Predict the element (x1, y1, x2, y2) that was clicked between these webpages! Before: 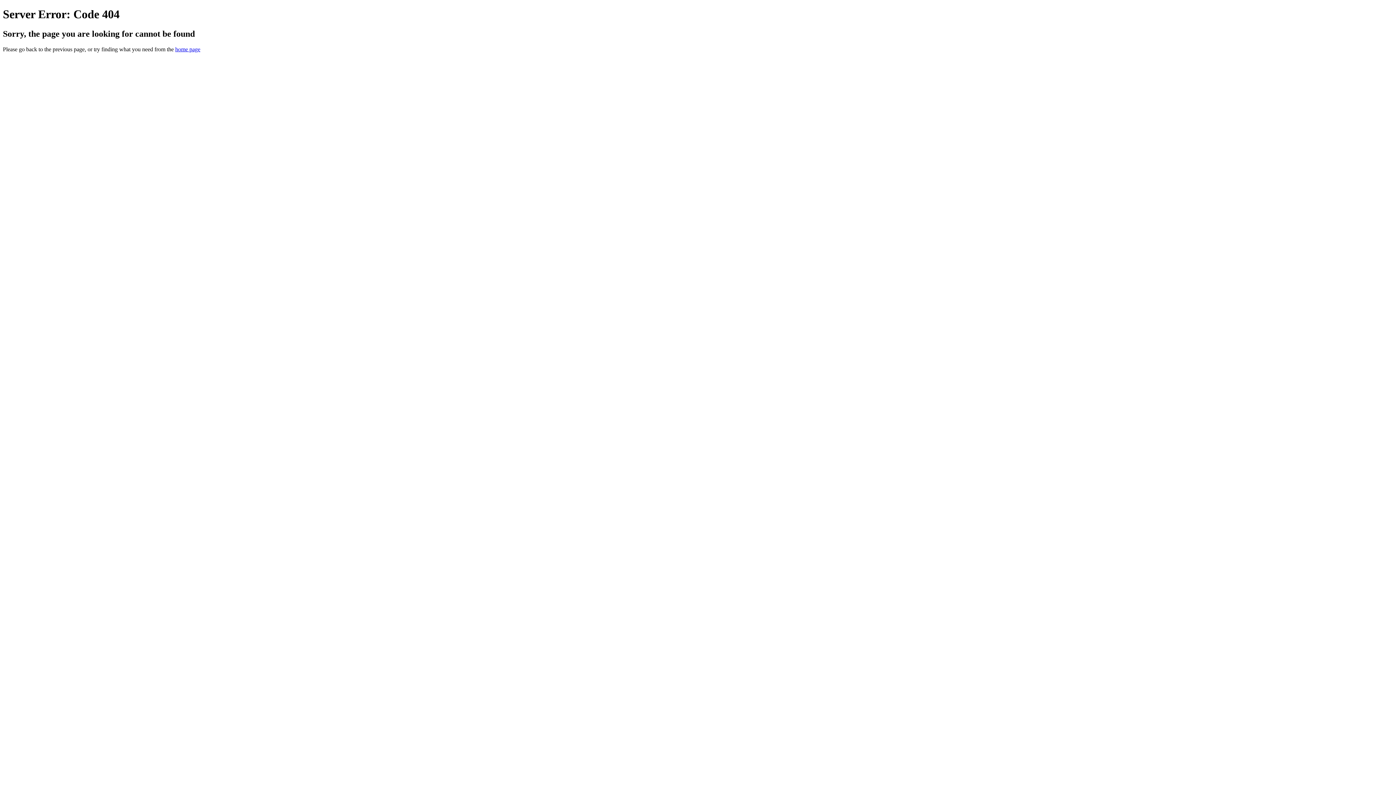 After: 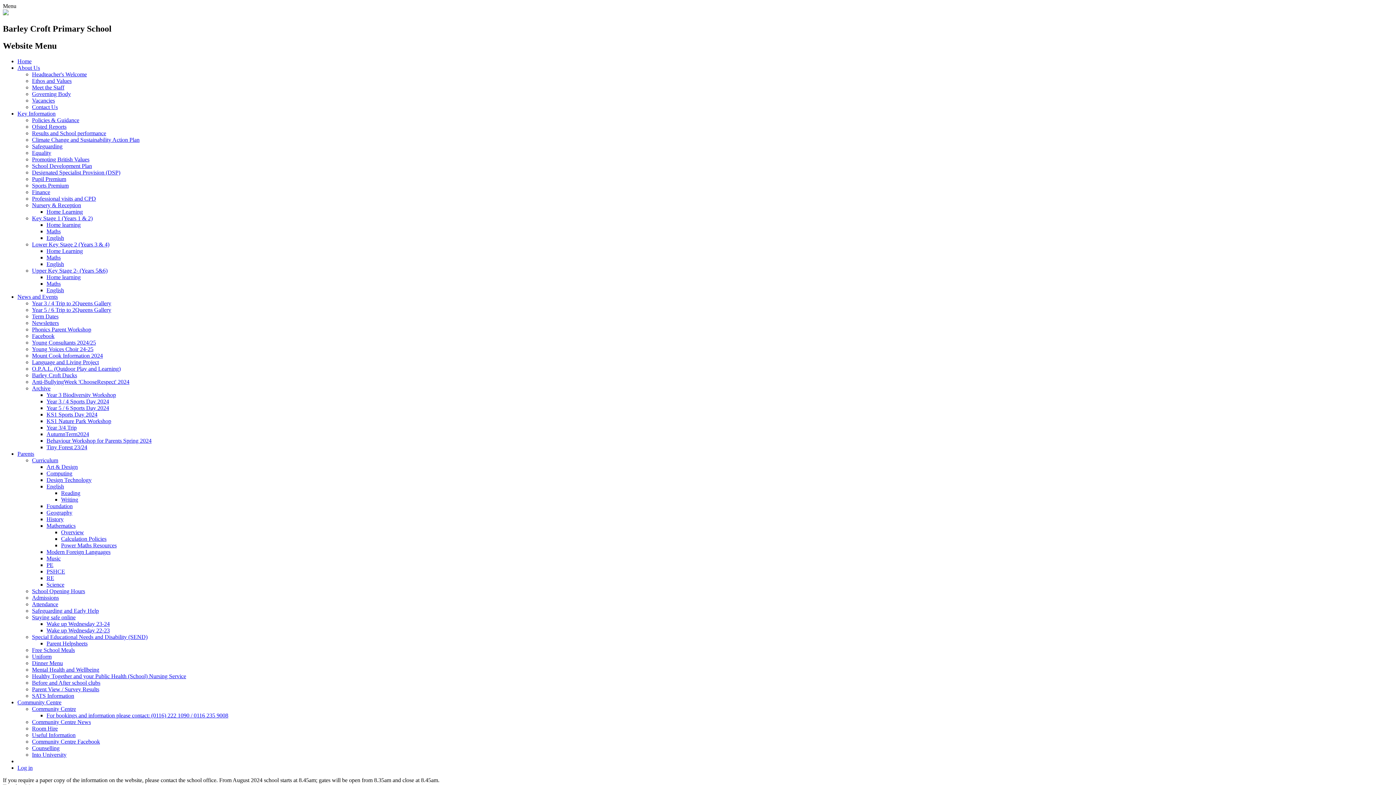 Action: label: home page bbox: (175, 46, 200, 52)